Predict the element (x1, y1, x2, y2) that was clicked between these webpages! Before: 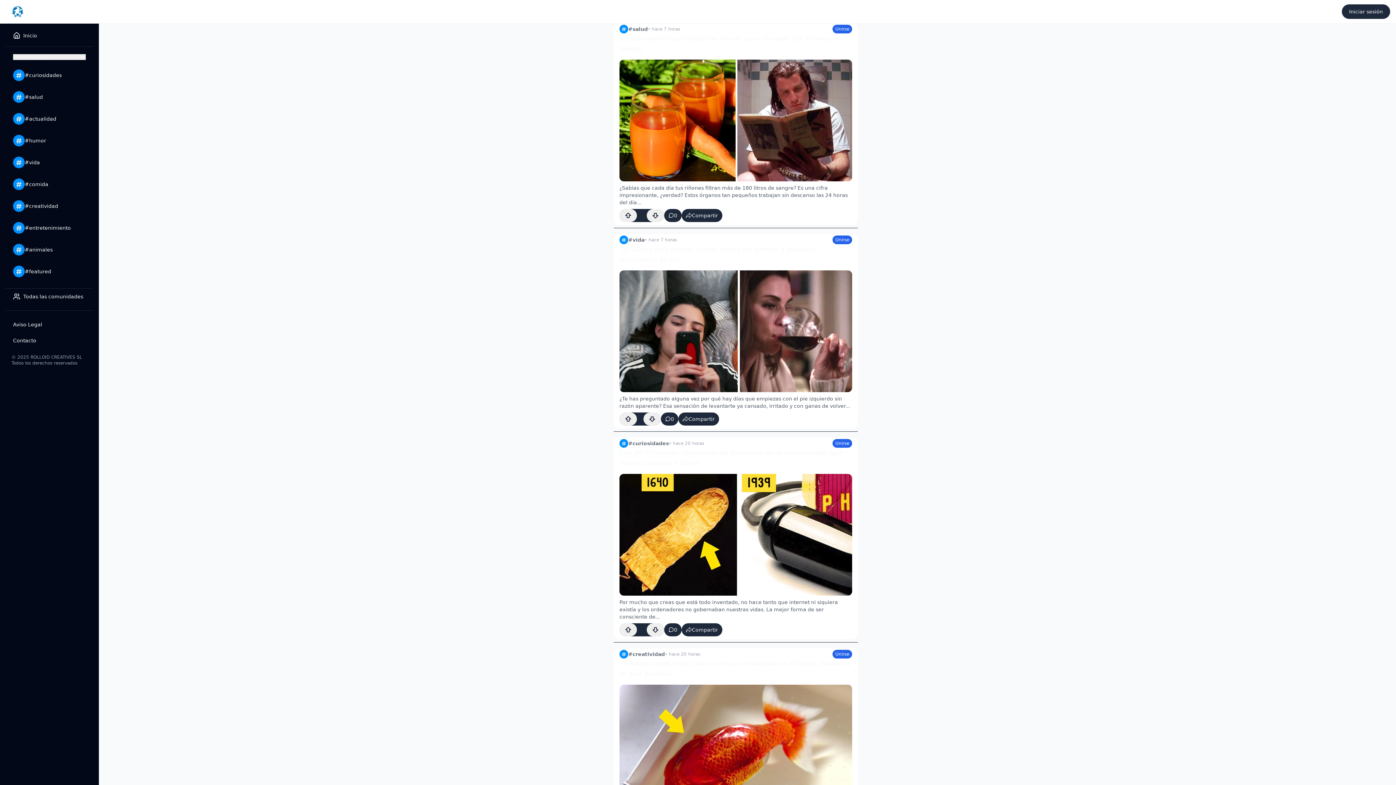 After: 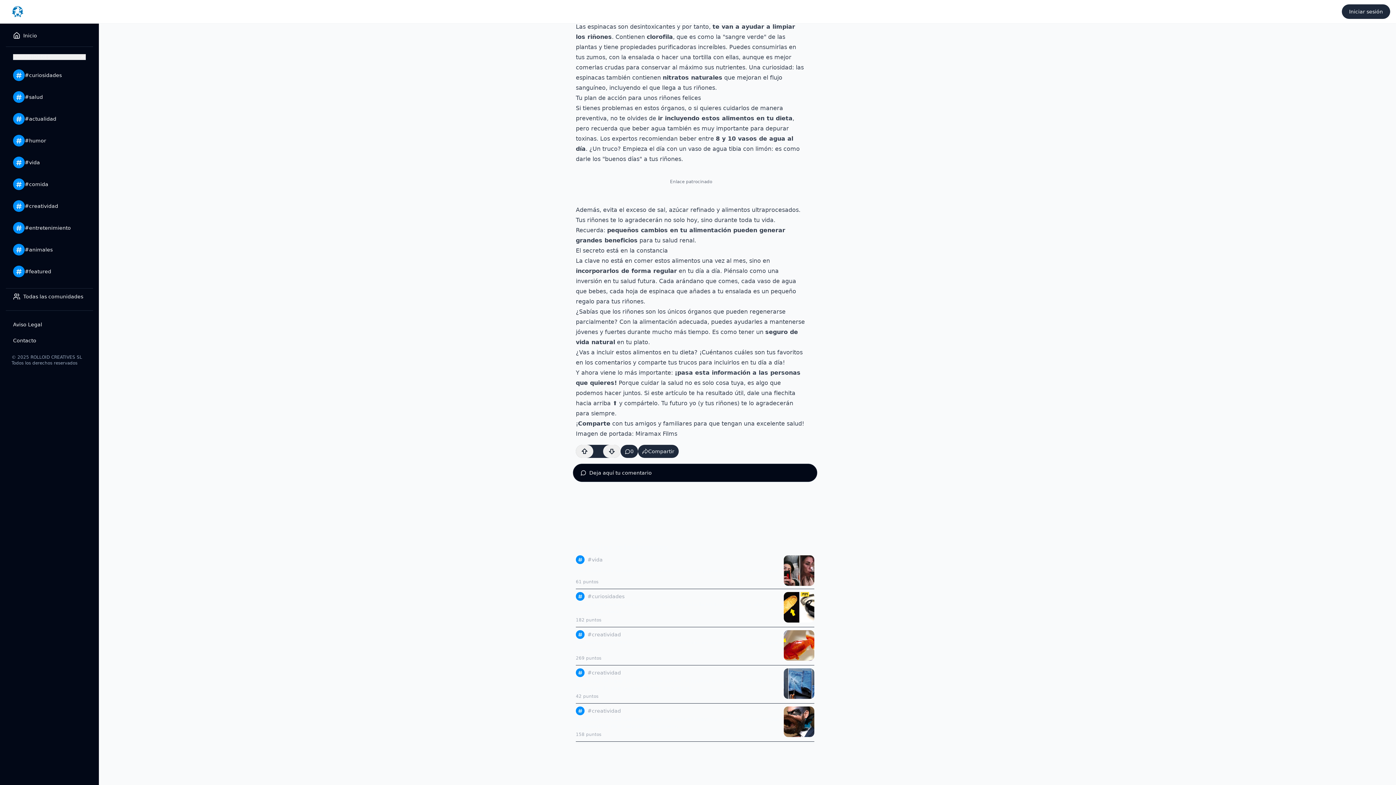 Action: label: 0 bbox: (664, 209, 681, 222)